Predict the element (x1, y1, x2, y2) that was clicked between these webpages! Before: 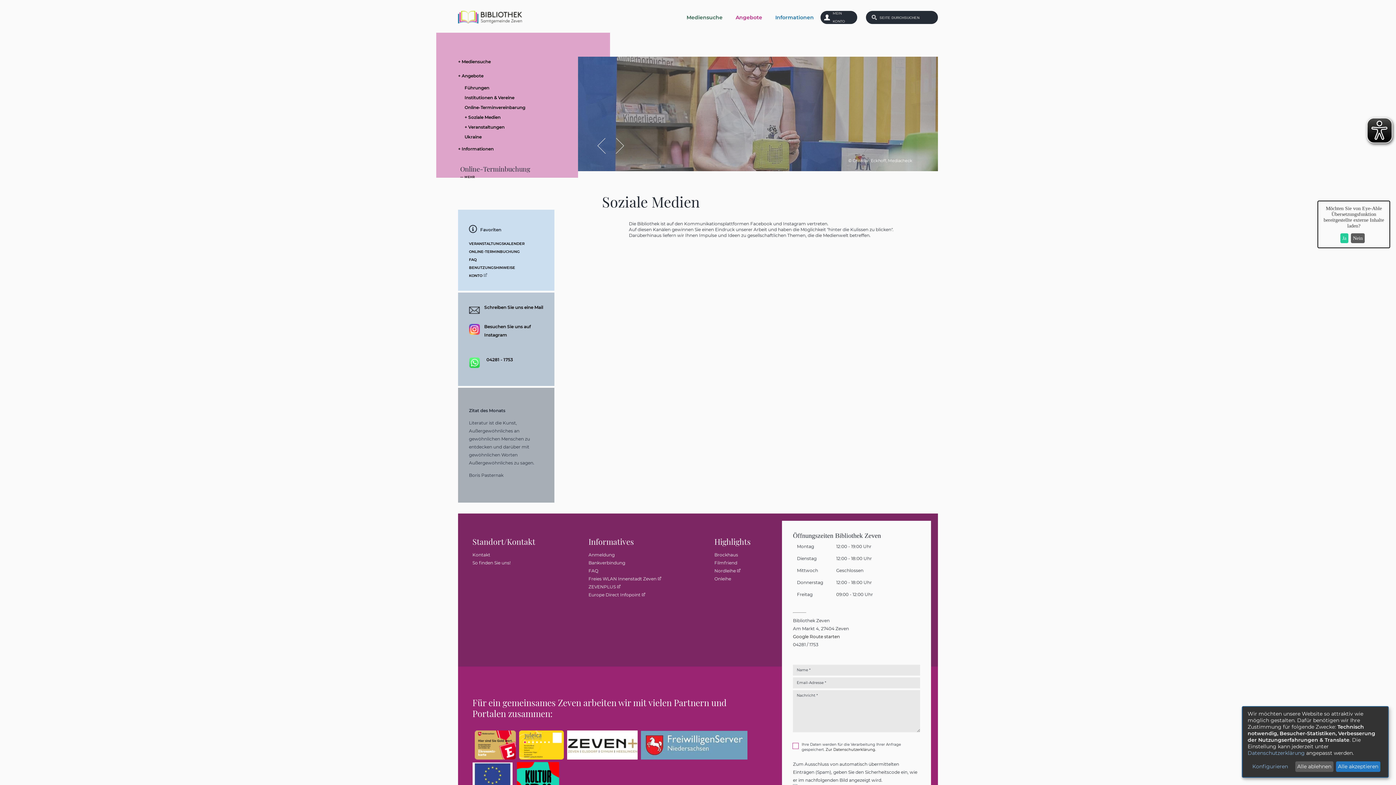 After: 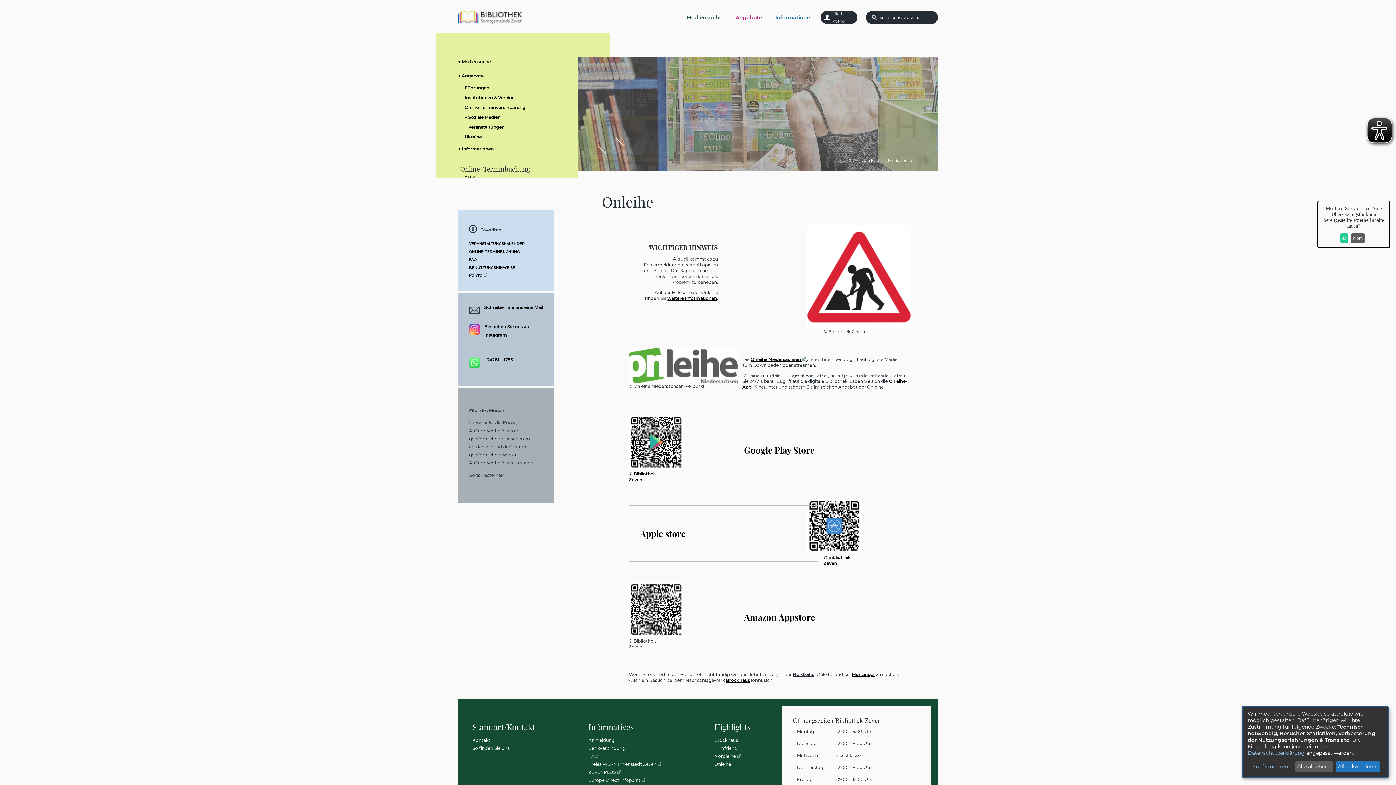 Action: bbox: (714, 576, 731, 581) label: Onleihe